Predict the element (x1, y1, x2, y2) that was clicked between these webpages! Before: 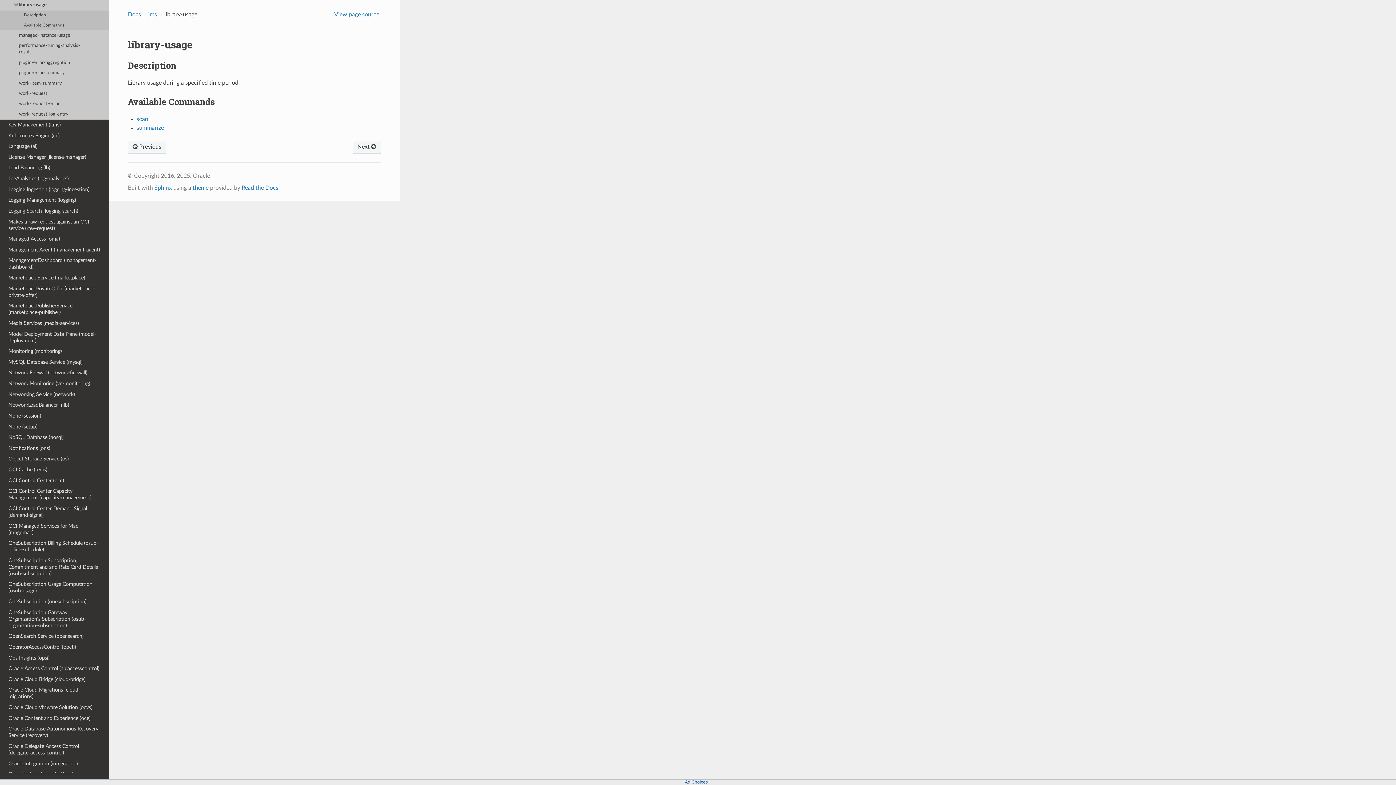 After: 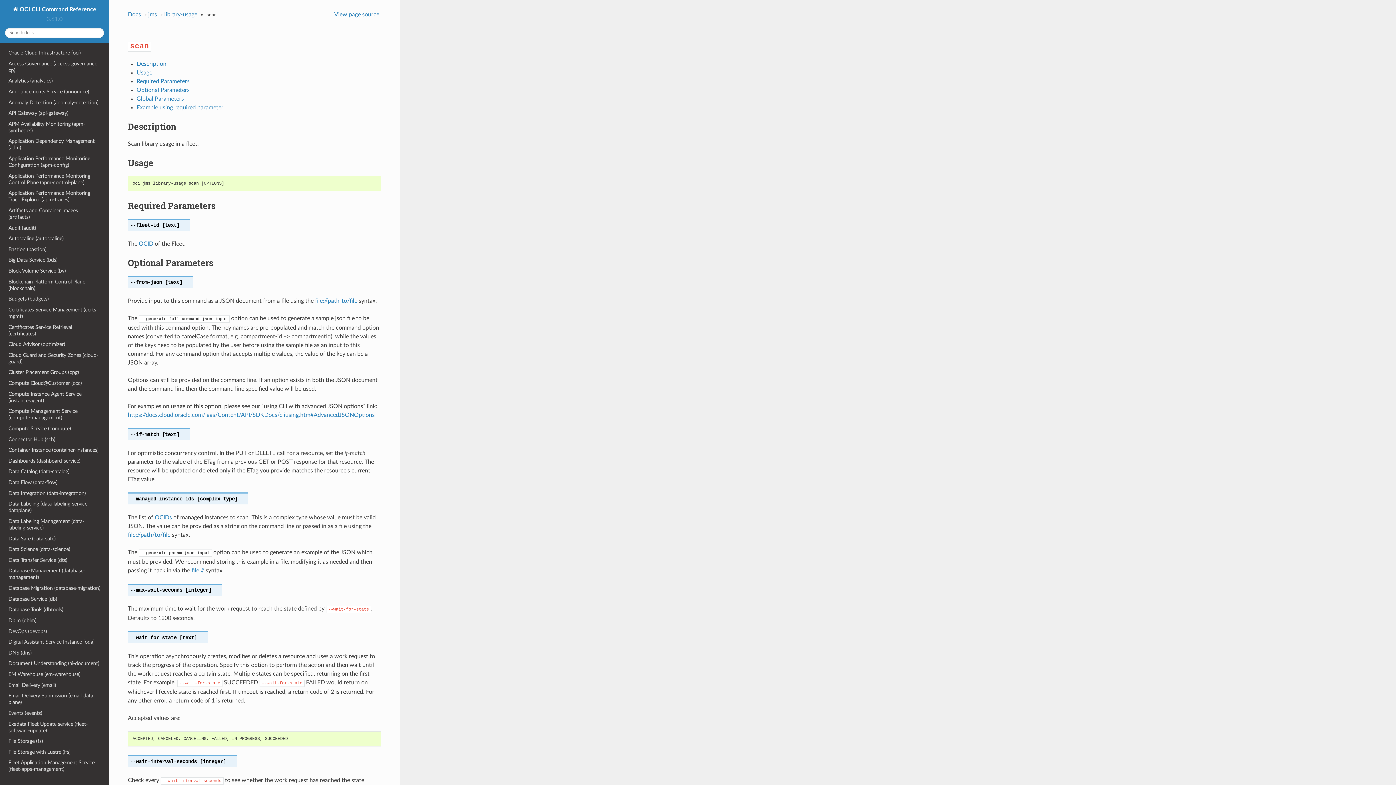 Action: bbox: (352, 141, 381, 153) label: Next 